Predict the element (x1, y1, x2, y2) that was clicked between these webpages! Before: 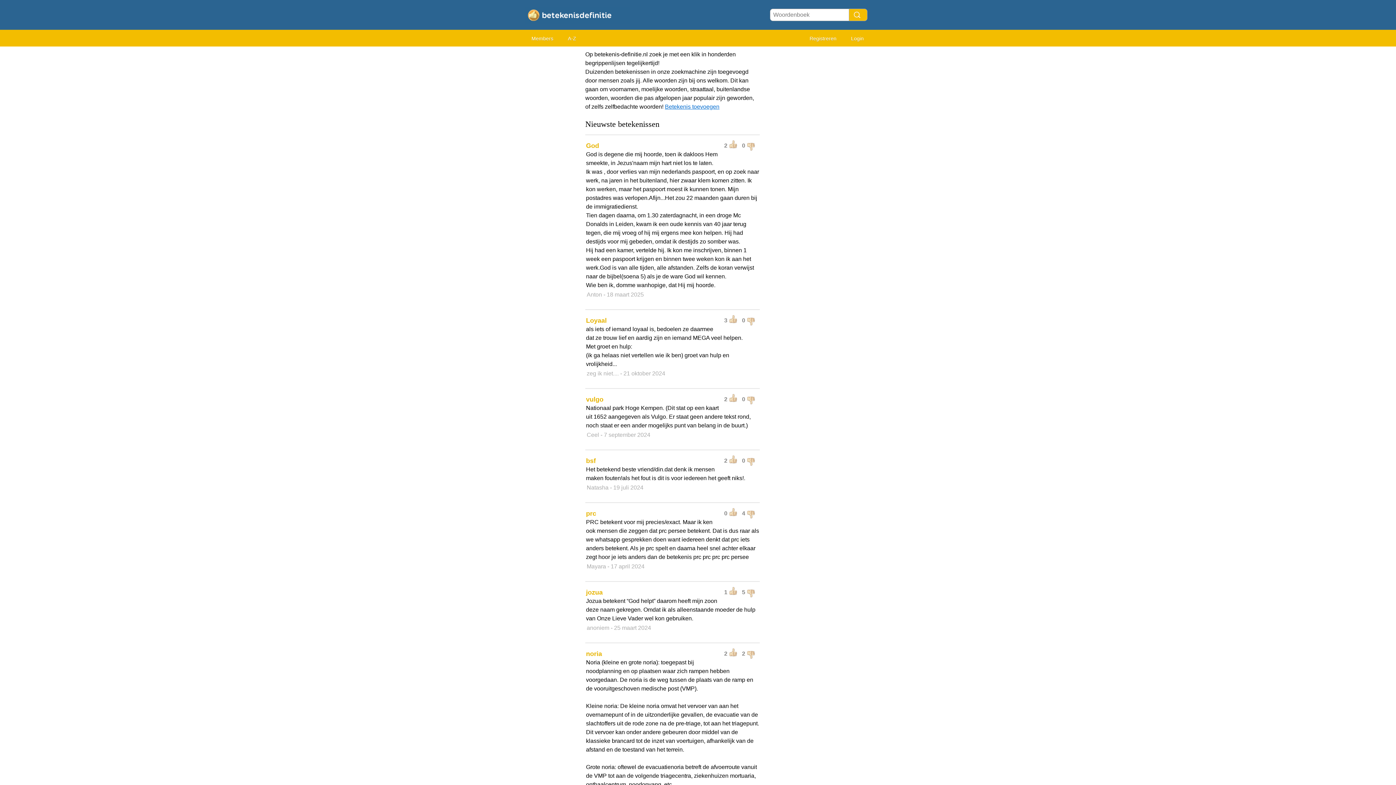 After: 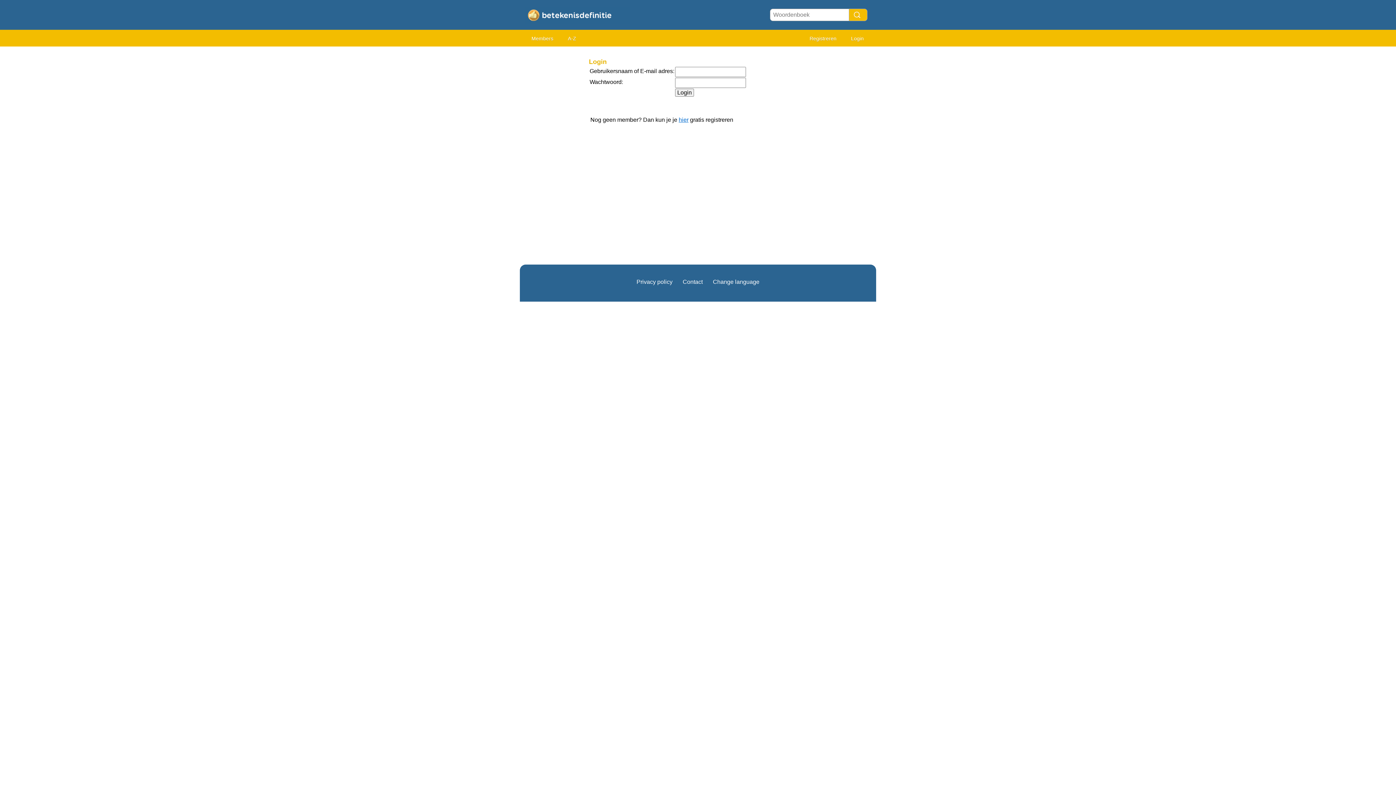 Action: bbox: (844, 32, 870, 45) label: Login